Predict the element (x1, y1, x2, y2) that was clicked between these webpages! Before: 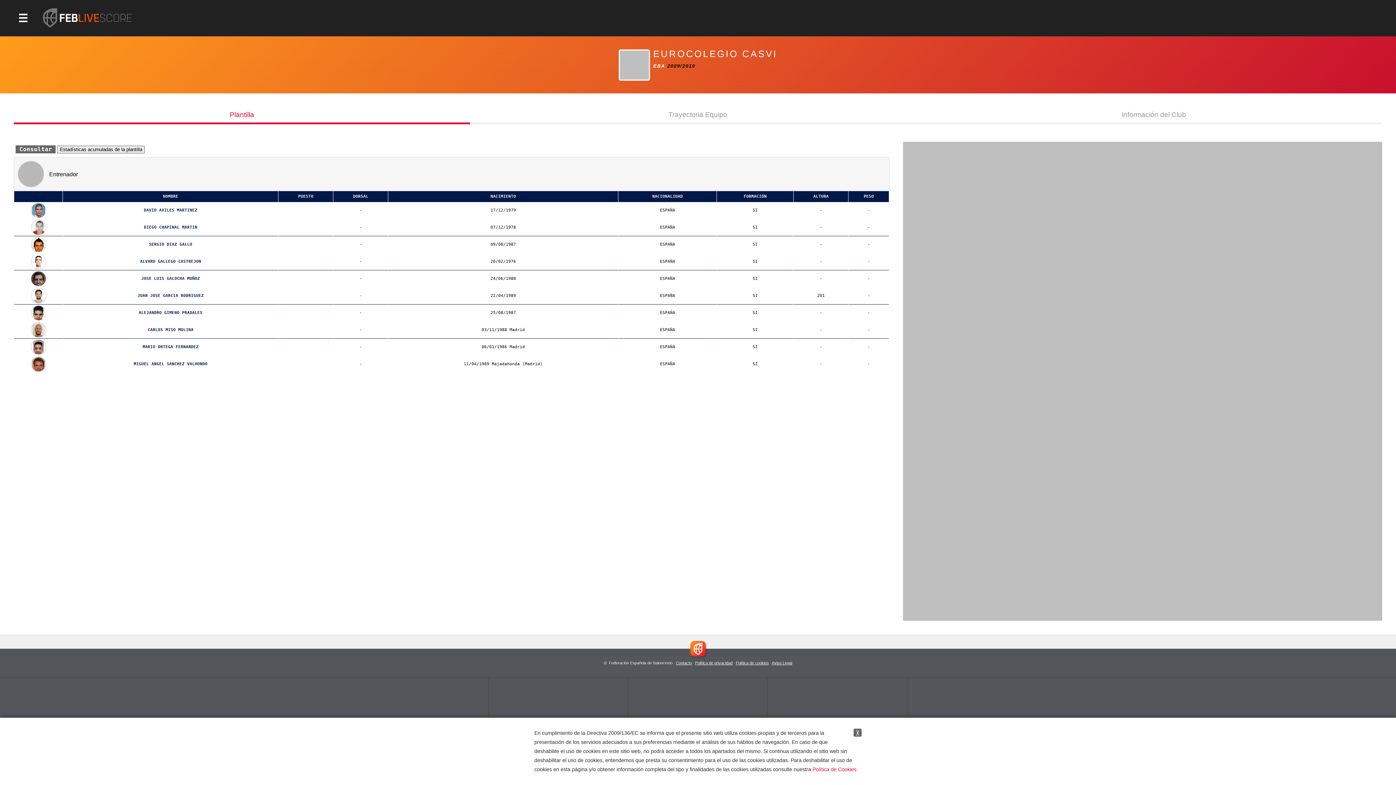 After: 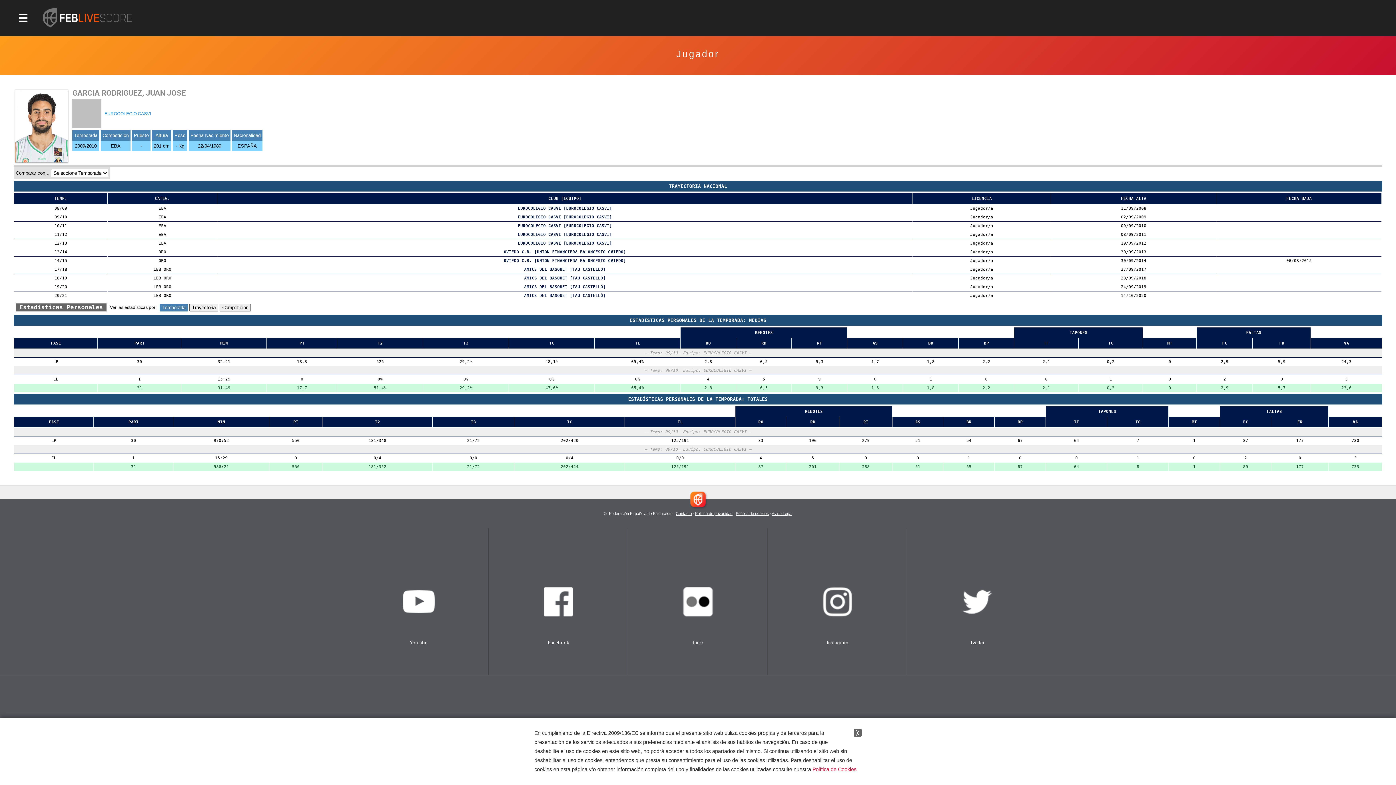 Action: bbox: (137, 293, 203, 298) label: JUAN JOSE GARCIA RODRIGUEZ